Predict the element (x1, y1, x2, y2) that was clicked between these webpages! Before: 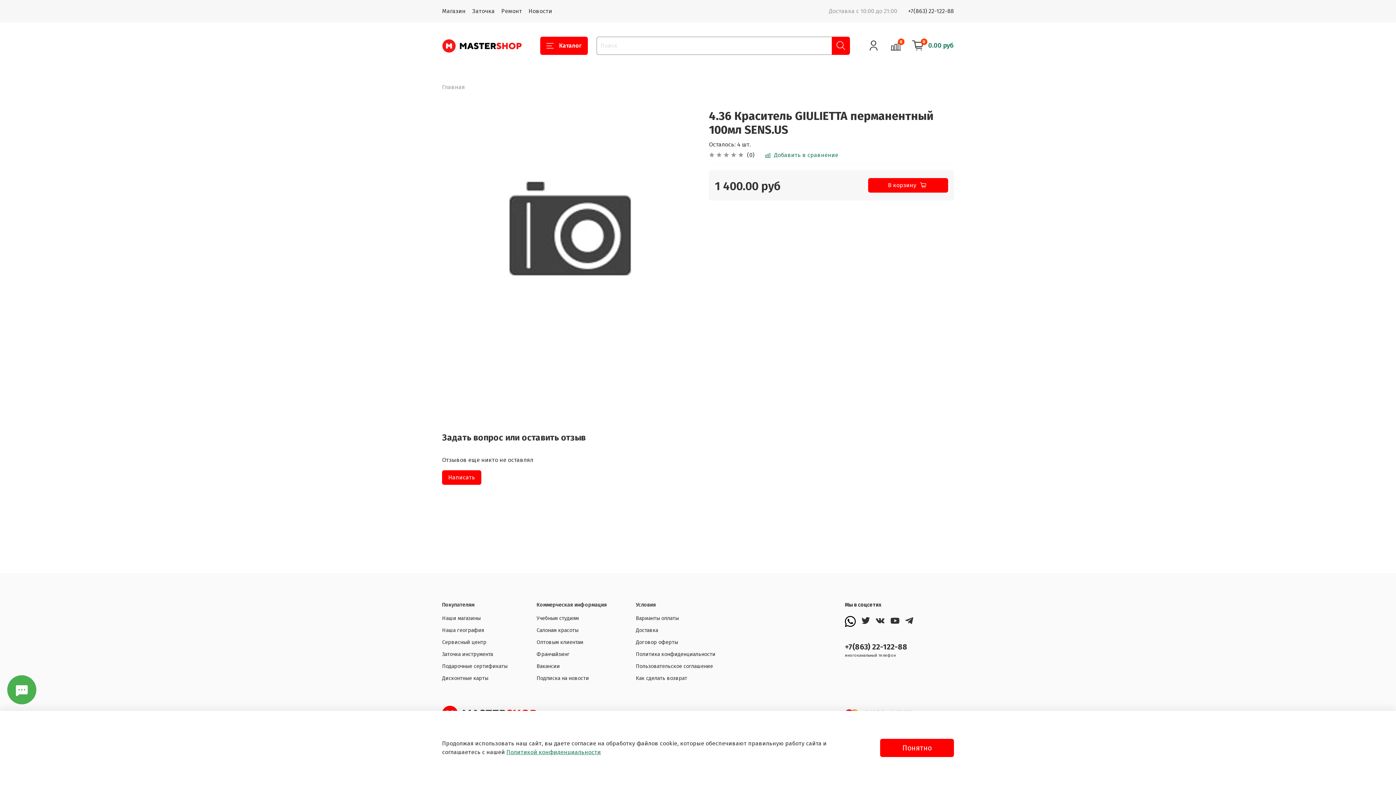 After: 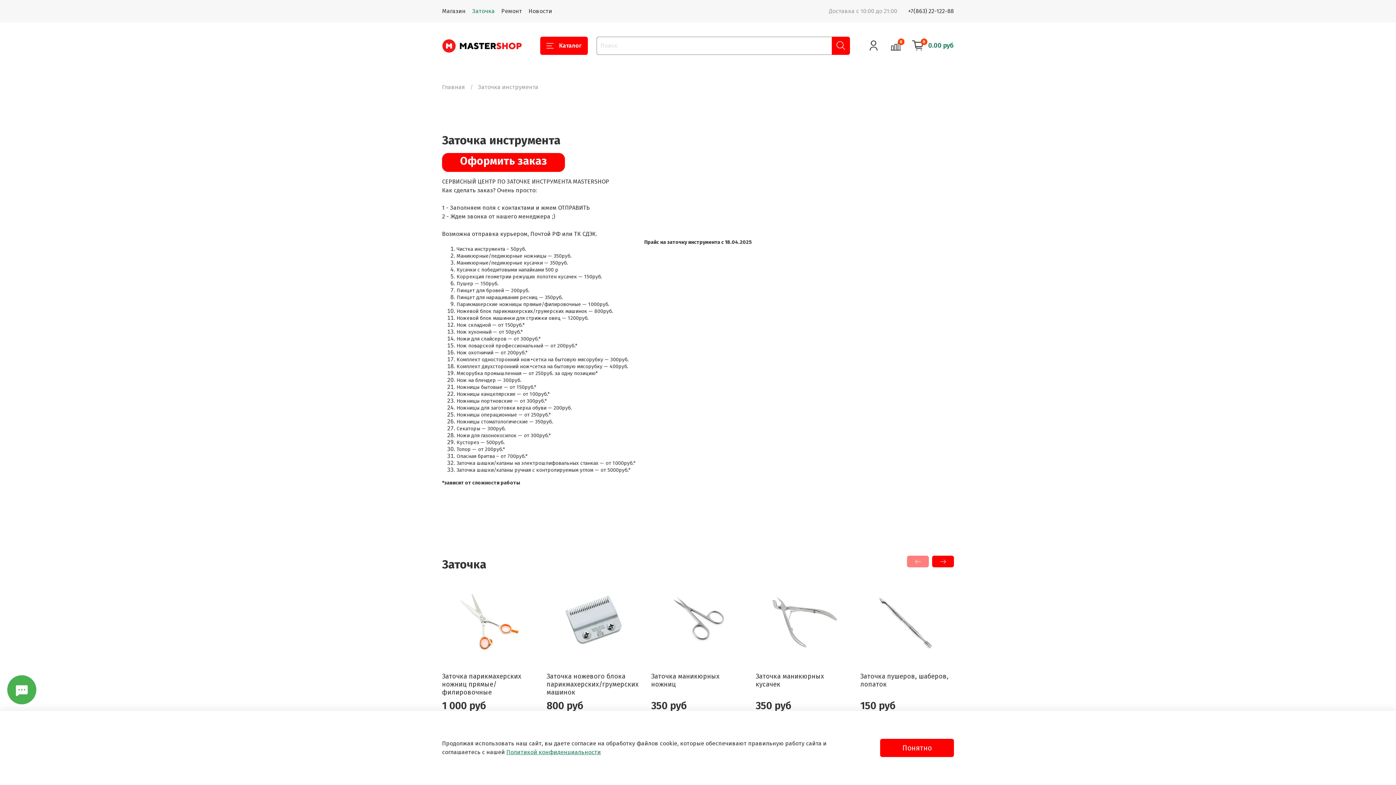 Action: label: Заточка инструмента bbox: (442, 650, 507, 658)